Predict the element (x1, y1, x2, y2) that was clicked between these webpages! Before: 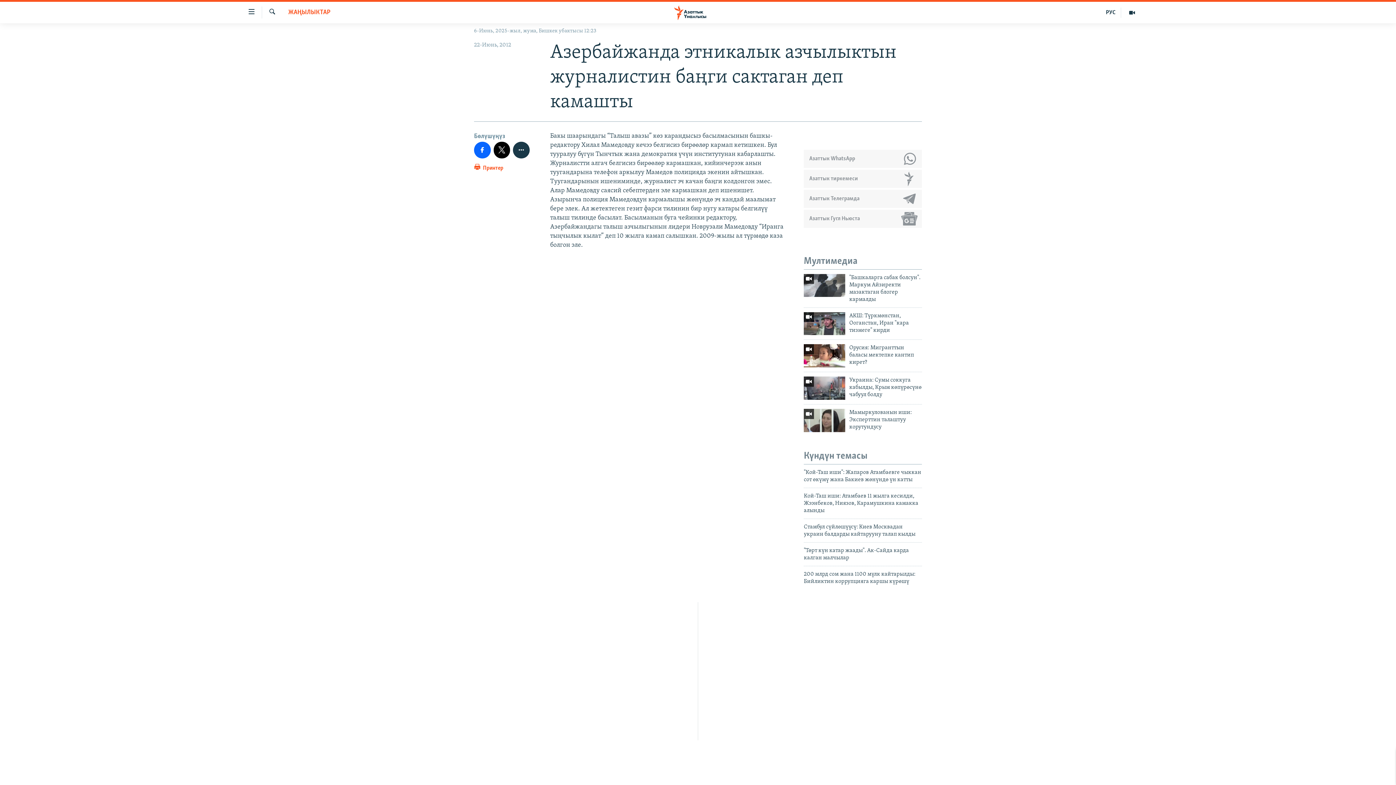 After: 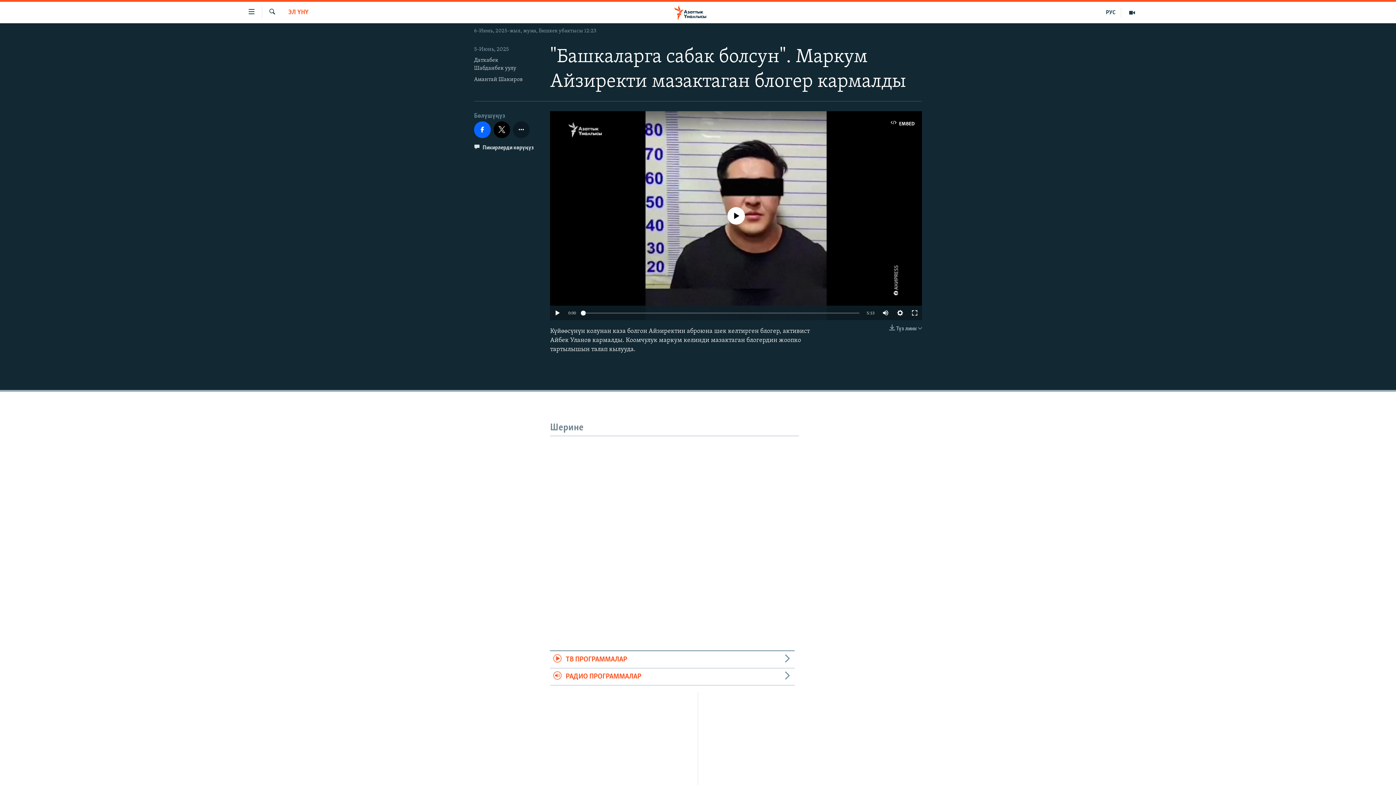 Action: label: "Башкаларга сабак болсун". Маркум Айзиректи мазактаган блогер кармалды bbox: (849, 274, 922, 307)